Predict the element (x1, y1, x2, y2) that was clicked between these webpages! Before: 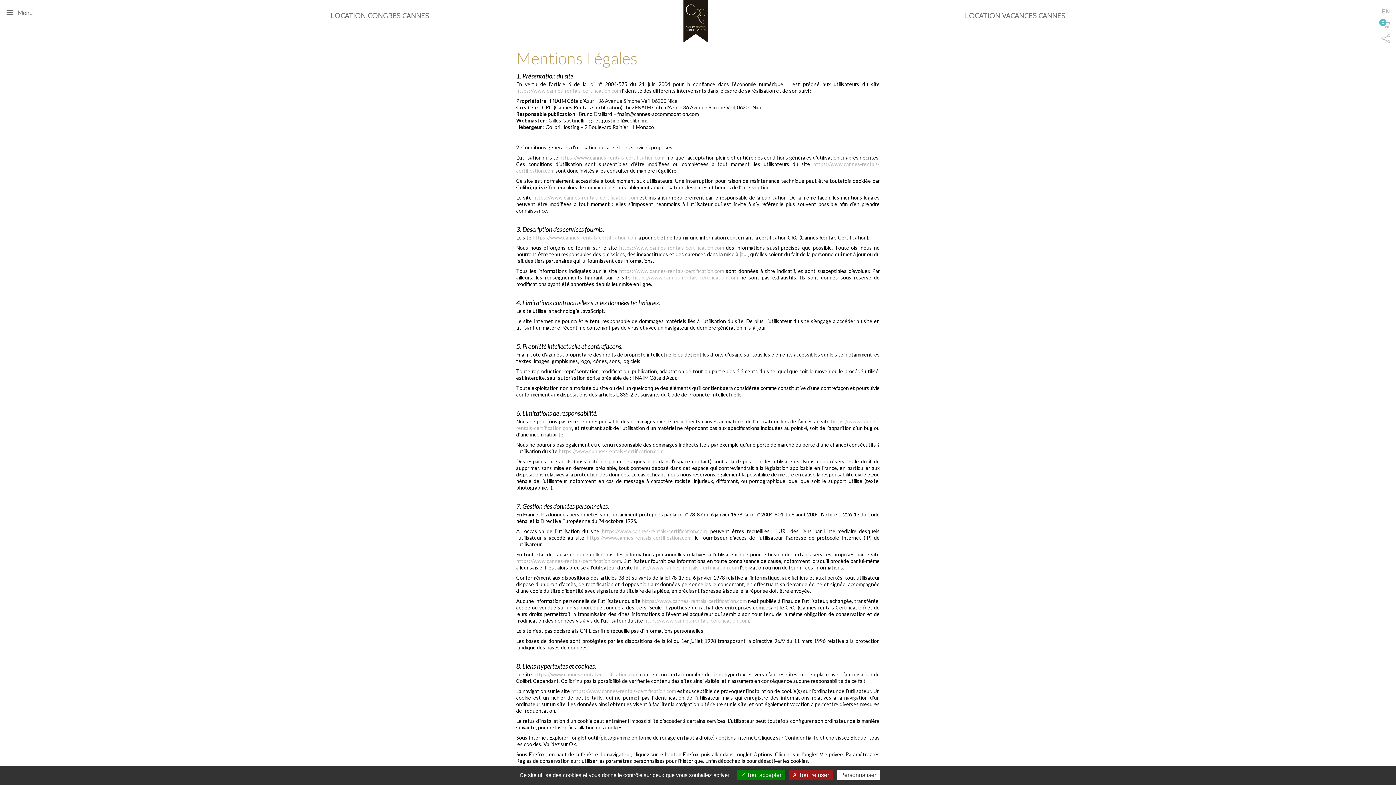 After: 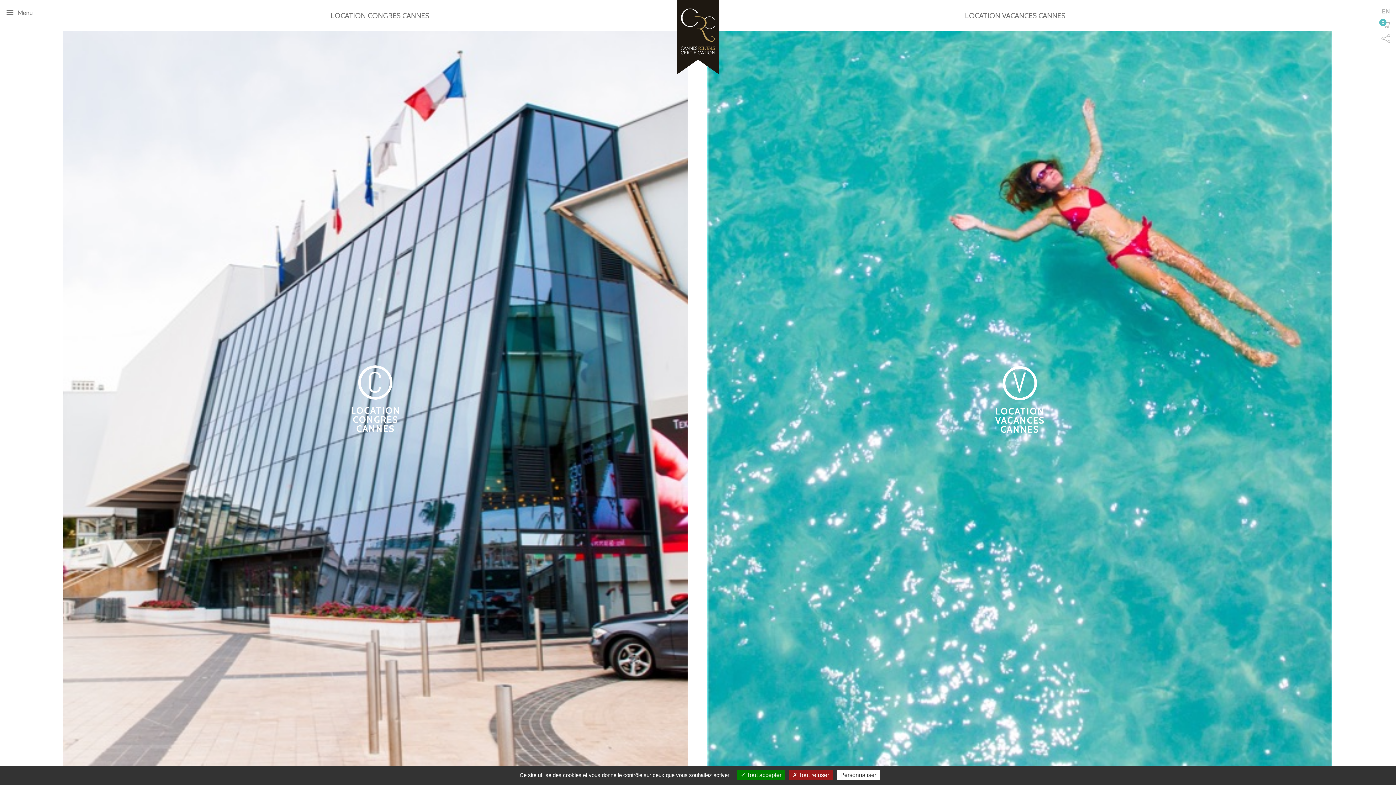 Action: label: https://www.cannes-rentals-certification.com bbox: (558, 448, 663, 454)